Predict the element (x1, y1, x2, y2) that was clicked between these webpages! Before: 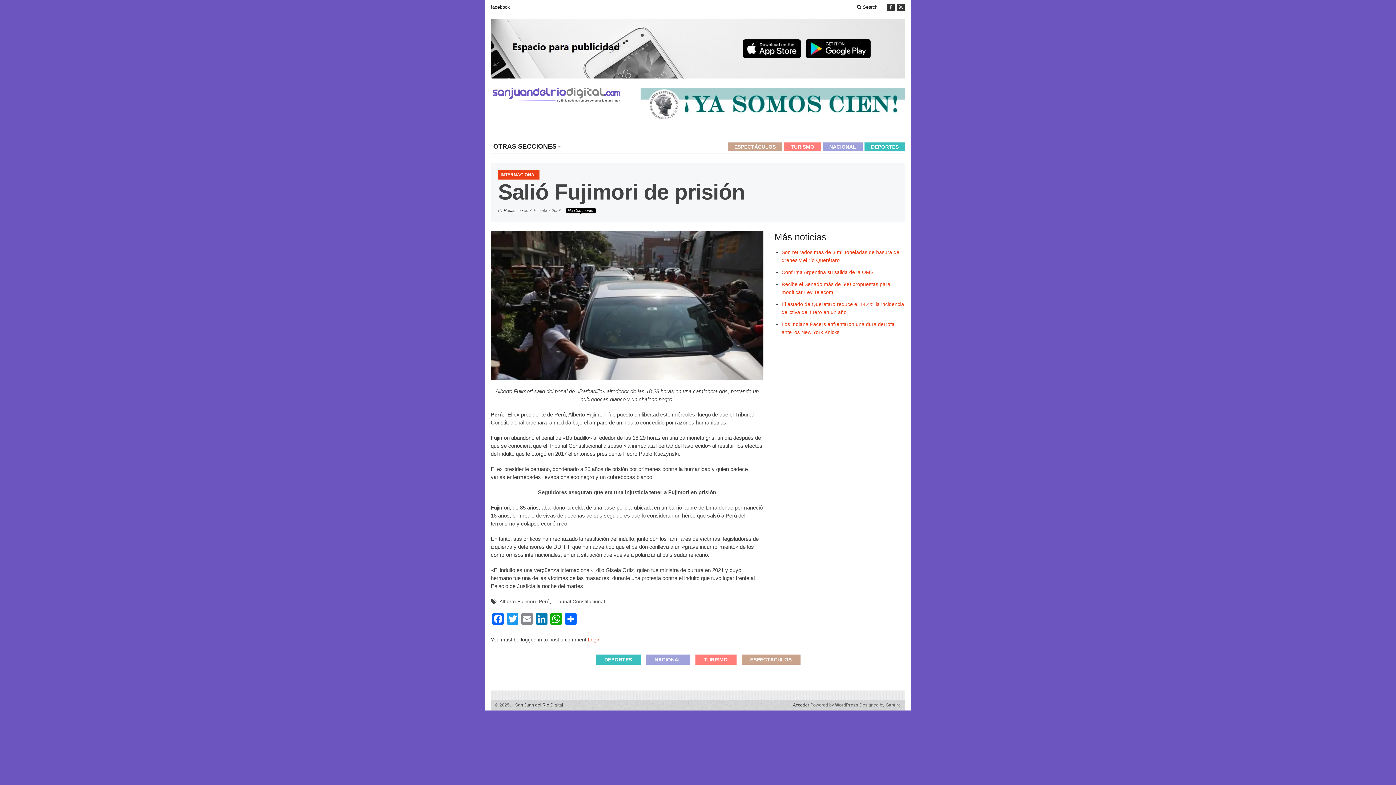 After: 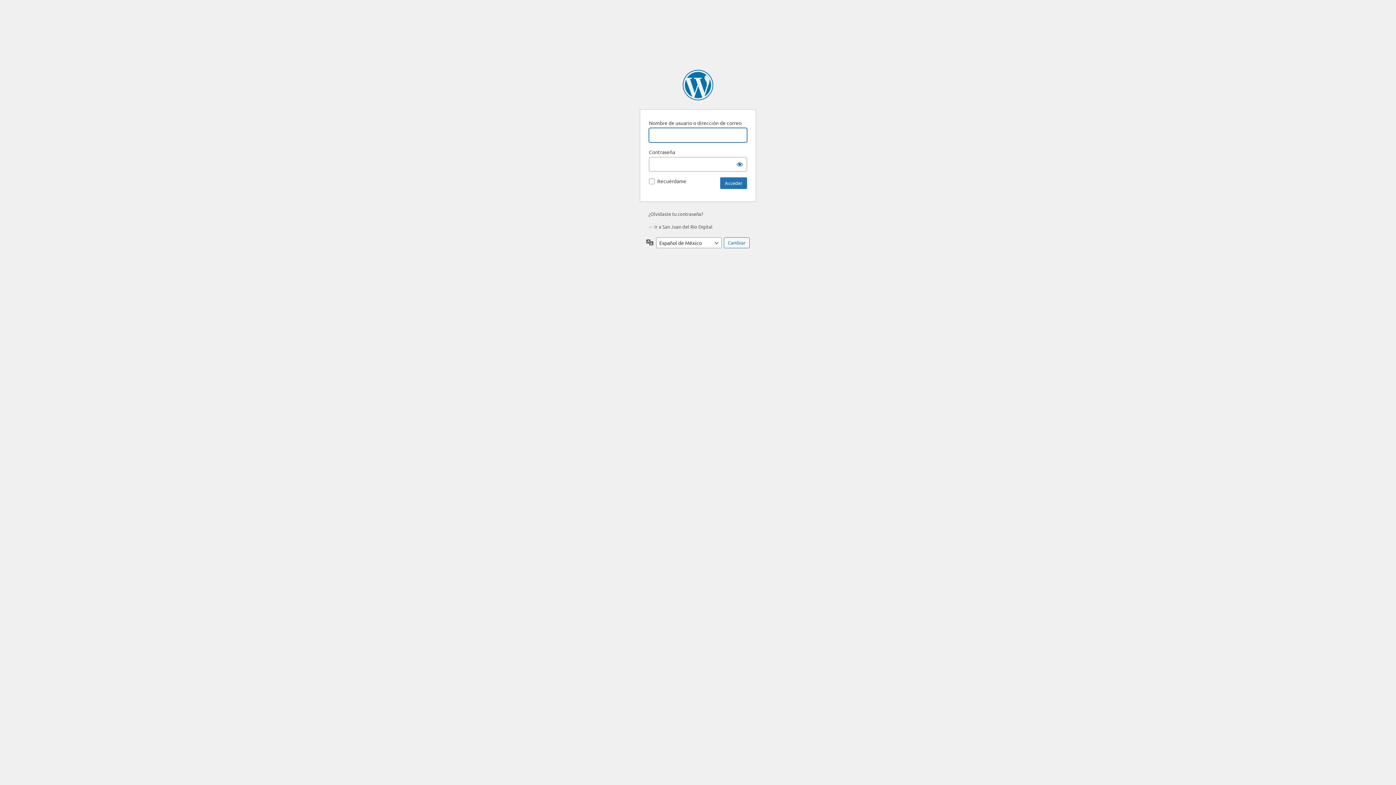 Action: bbox: (588, 637, 600, 643) label: Login